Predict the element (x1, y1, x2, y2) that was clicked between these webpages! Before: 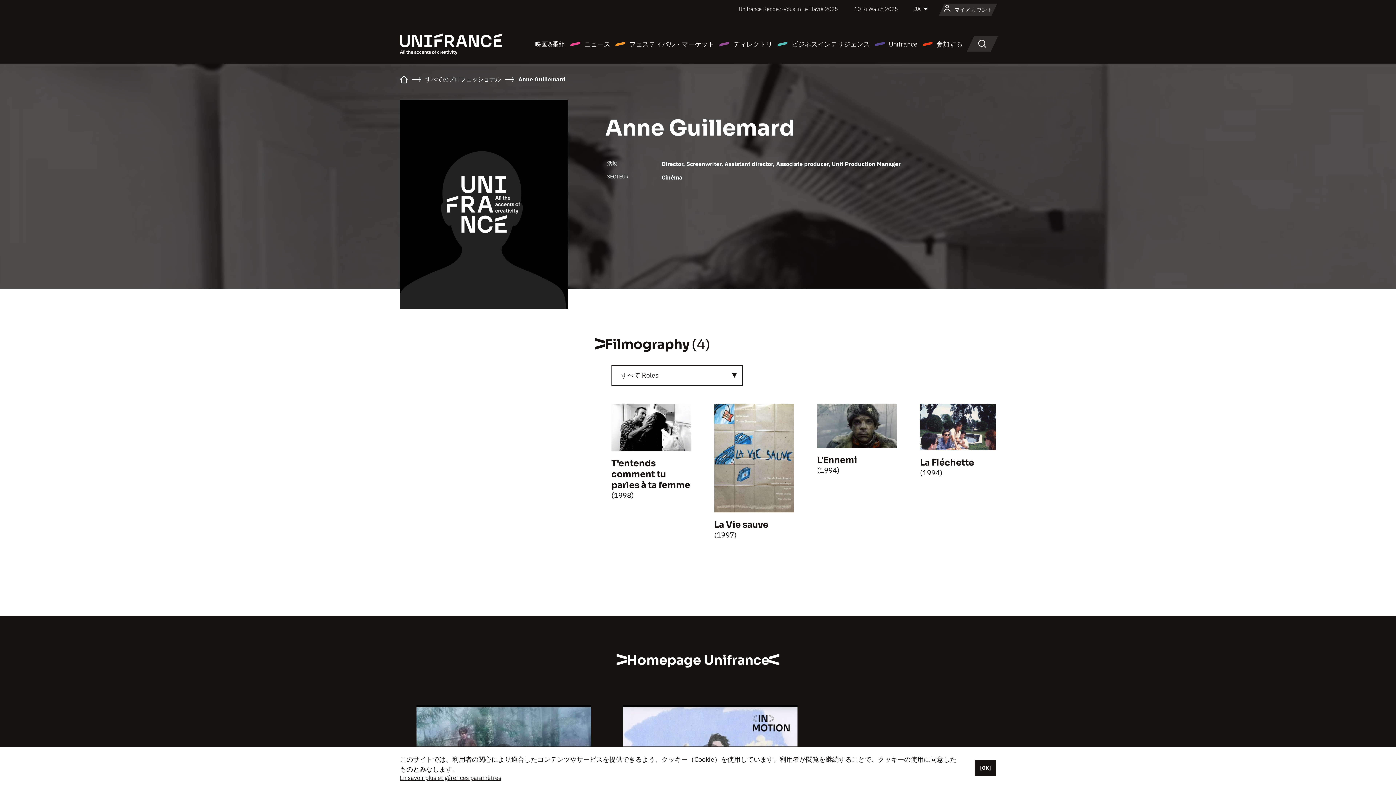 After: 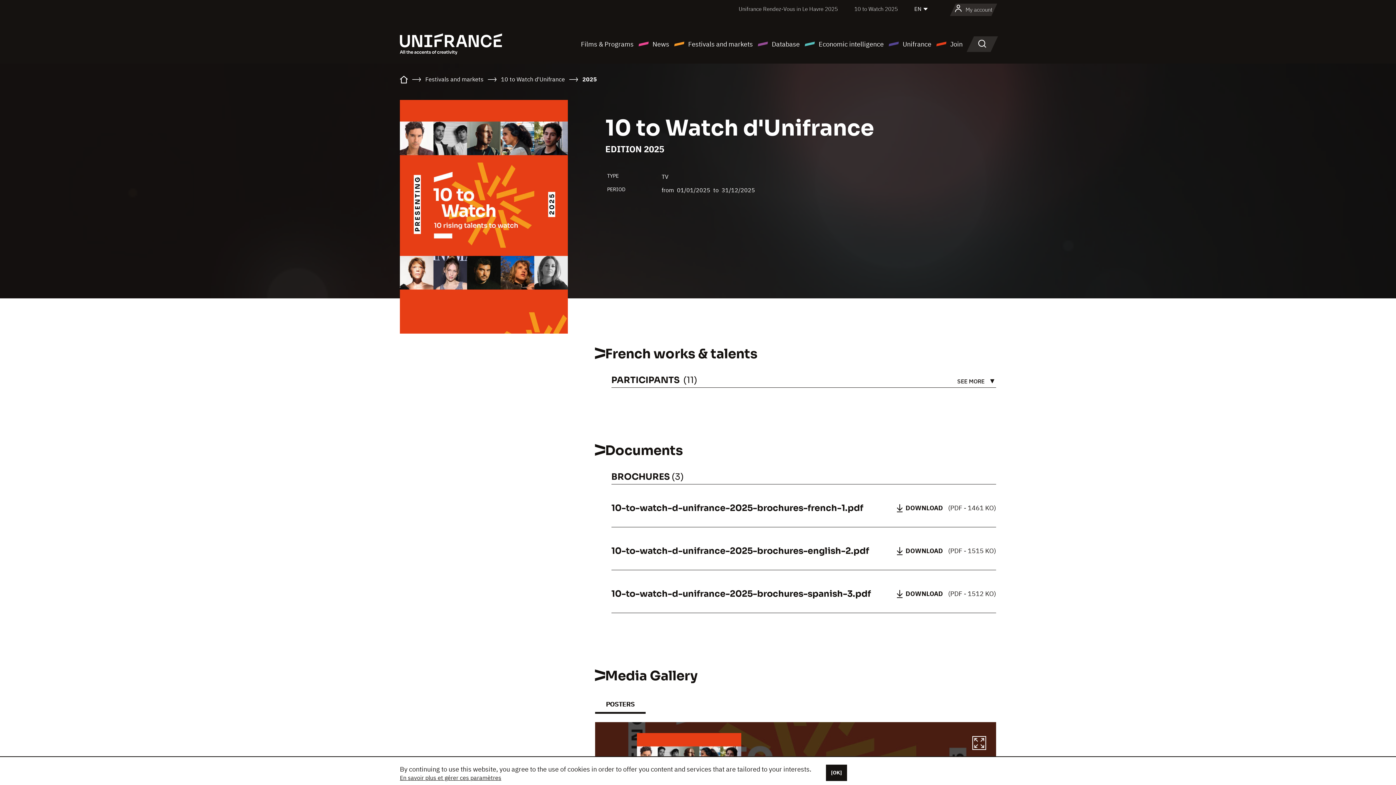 Action: bbox: (854, 5, 898, 12) label: 10 to Watch 2025